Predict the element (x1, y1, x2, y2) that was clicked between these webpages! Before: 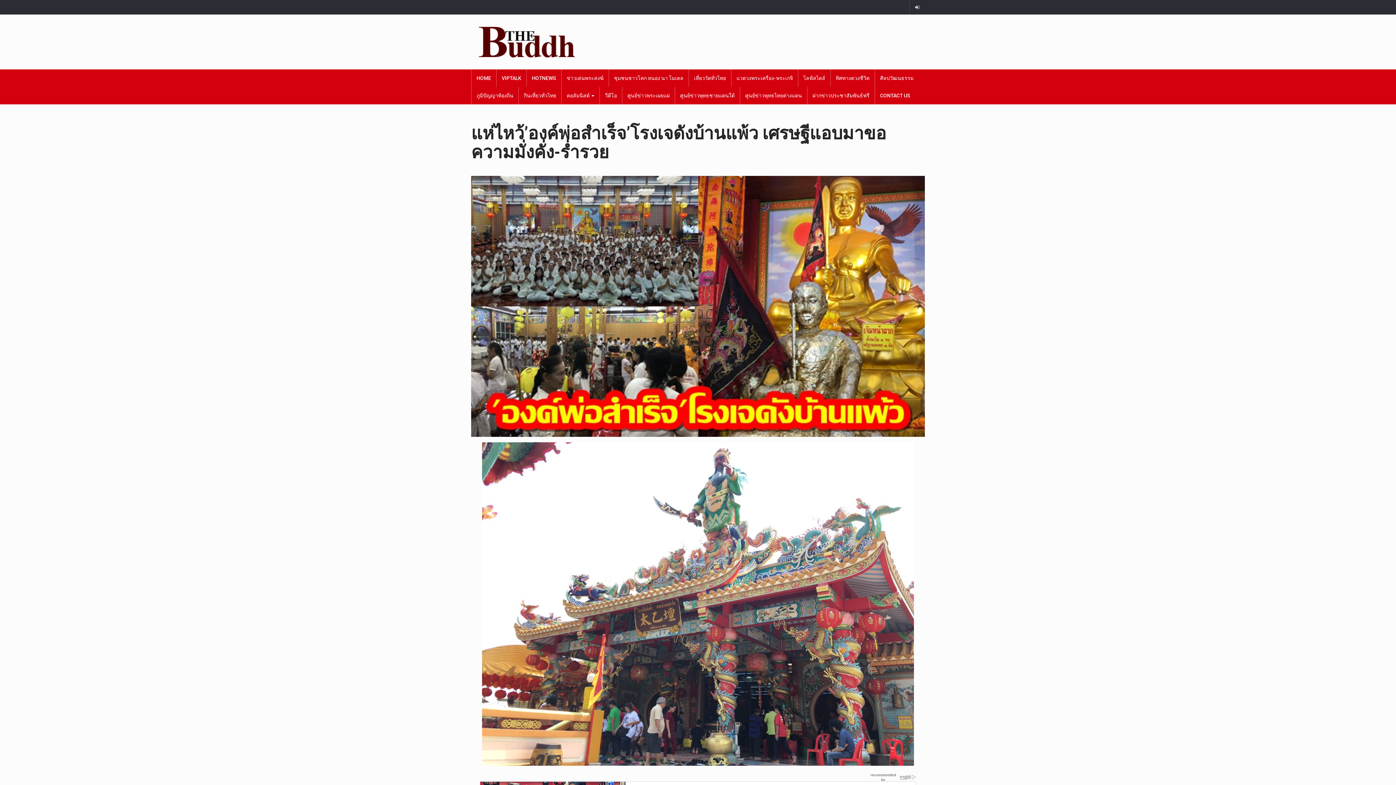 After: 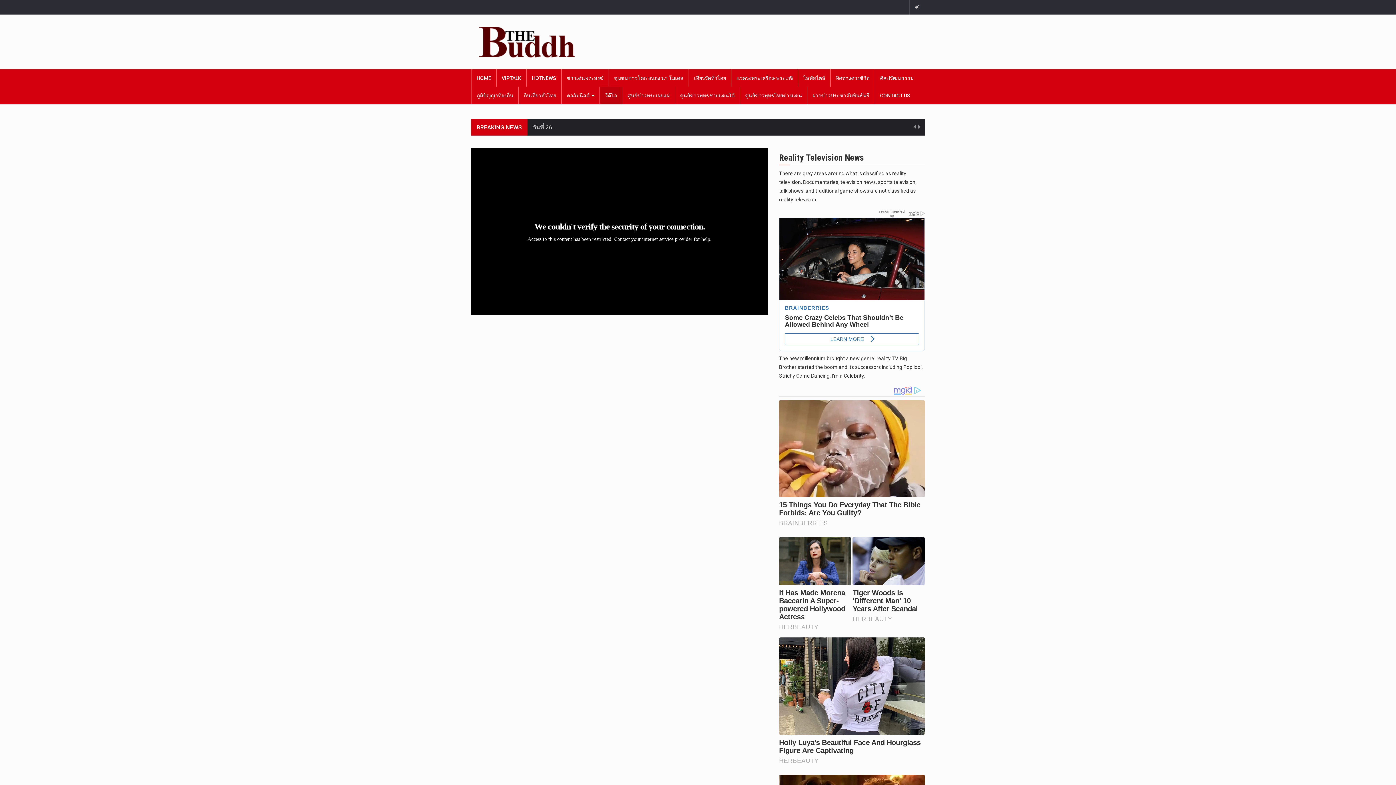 Action: label: วีดีโอ bbox: (600, 86, 622, 104)